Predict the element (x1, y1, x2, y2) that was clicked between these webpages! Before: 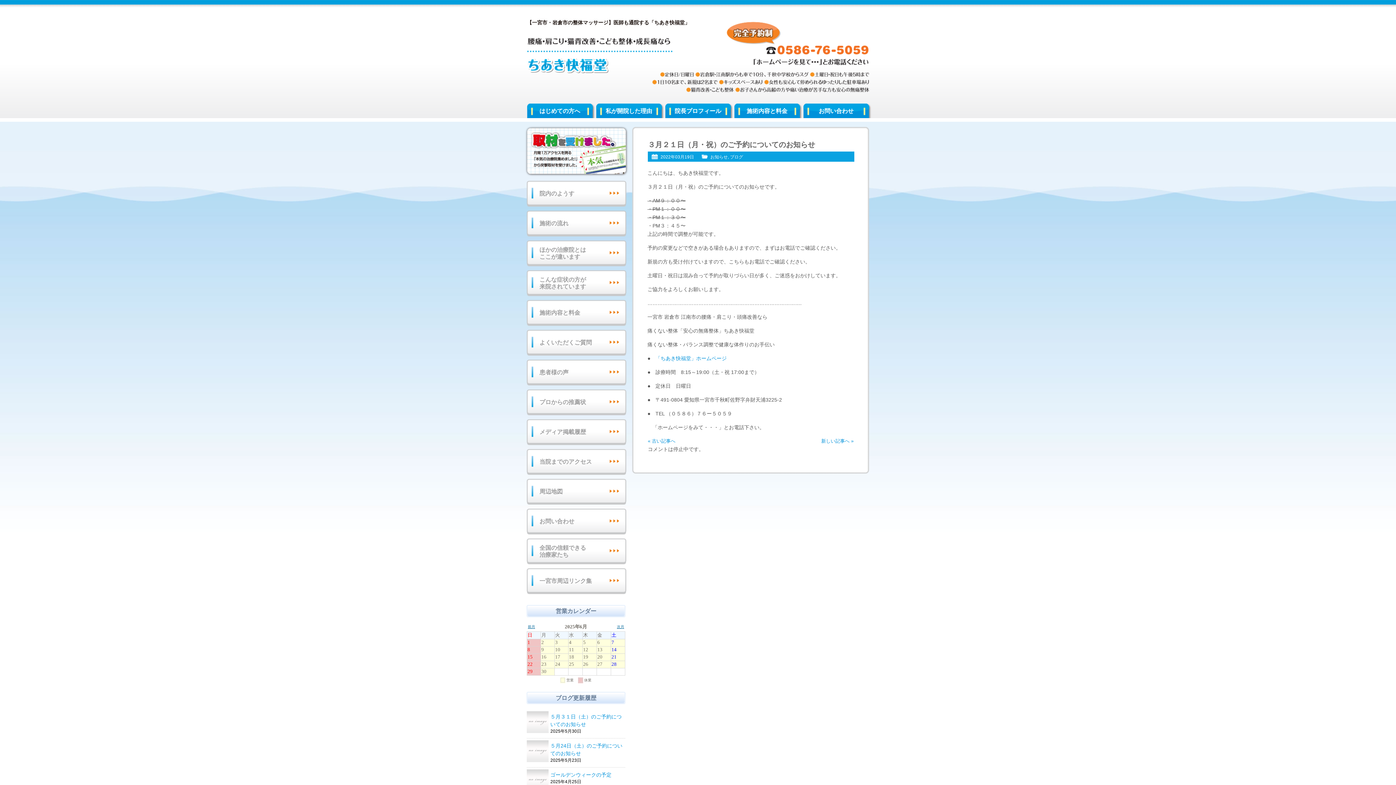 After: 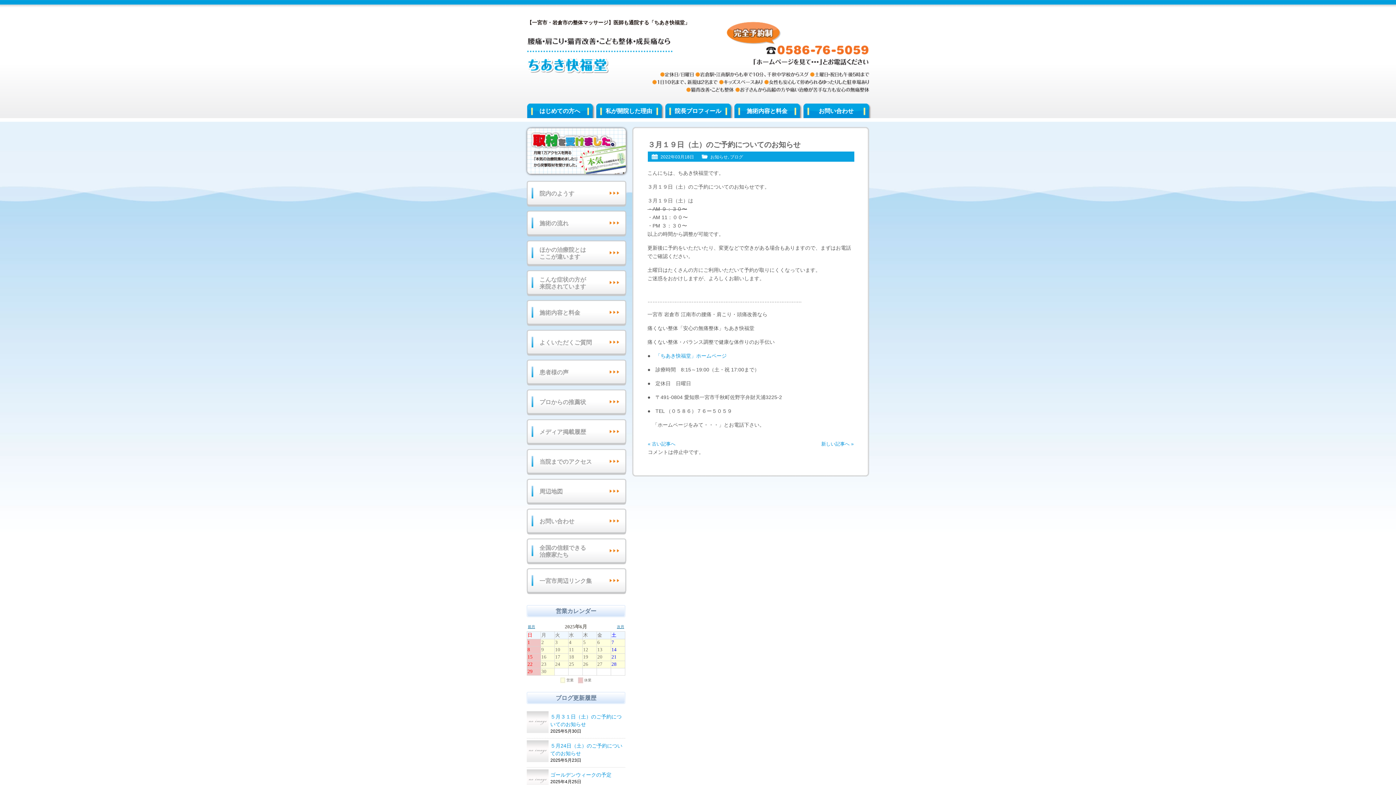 Action: bbox: (648, 437, 675, 445) label: « 古い記事へ